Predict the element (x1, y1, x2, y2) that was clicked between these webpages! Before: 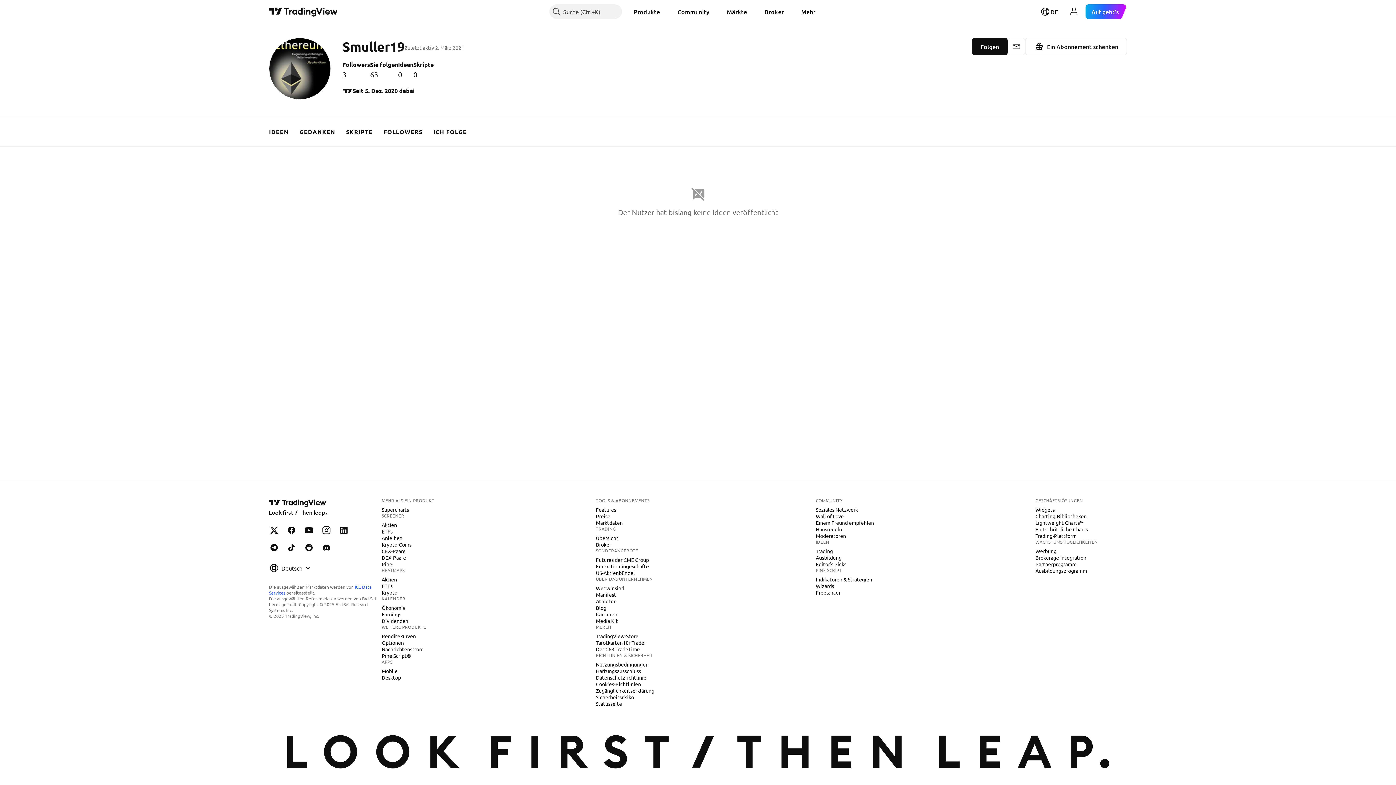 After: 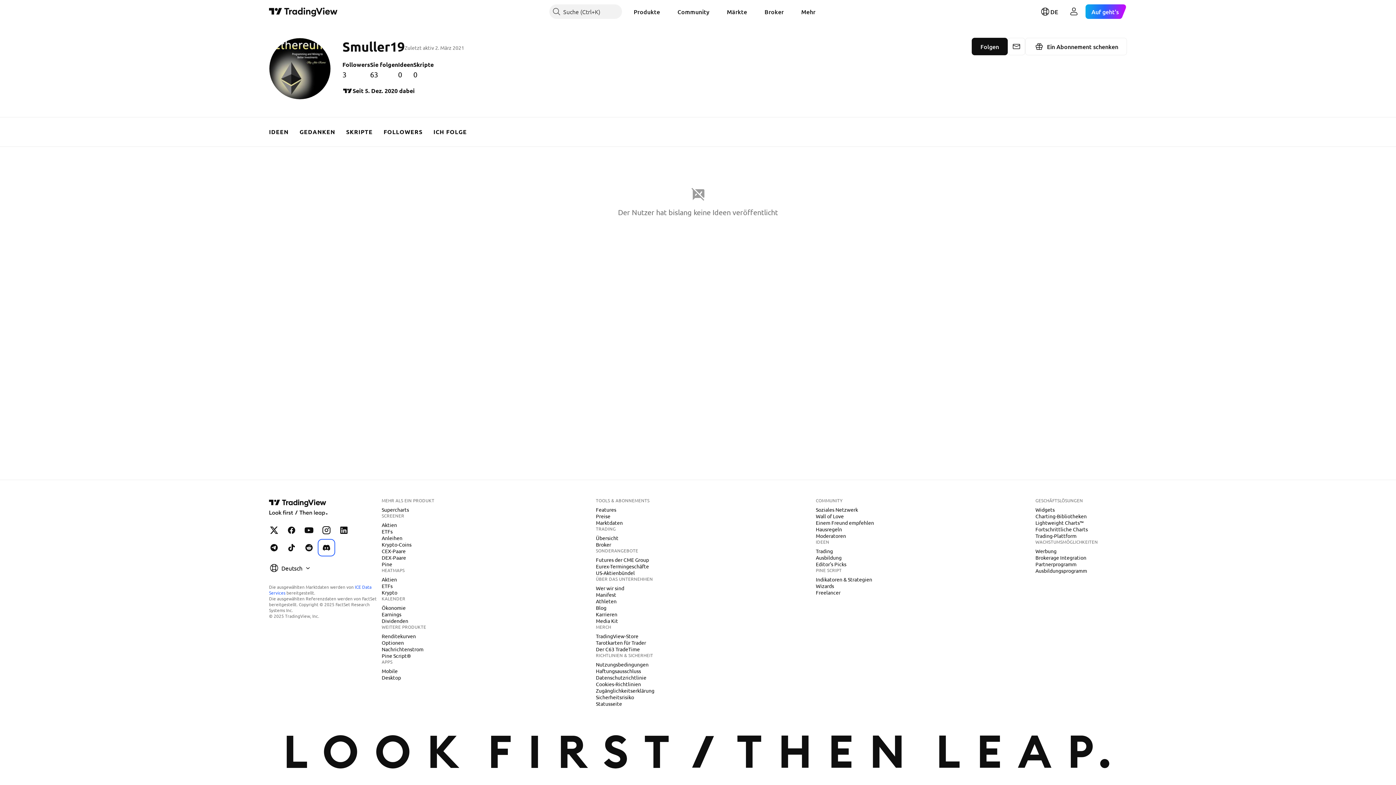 Action: label: TradingView auf Discord bbox: (319, 540, 333, 555)